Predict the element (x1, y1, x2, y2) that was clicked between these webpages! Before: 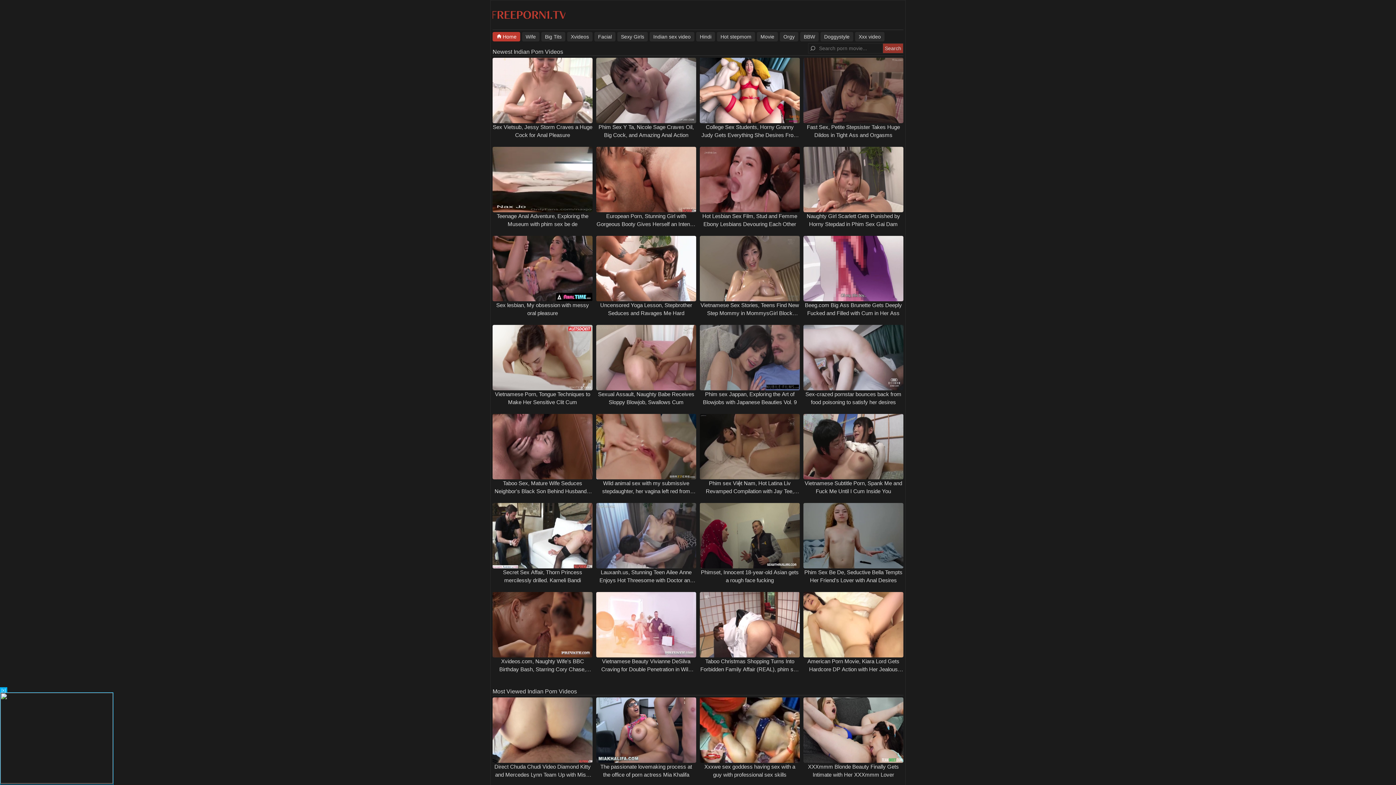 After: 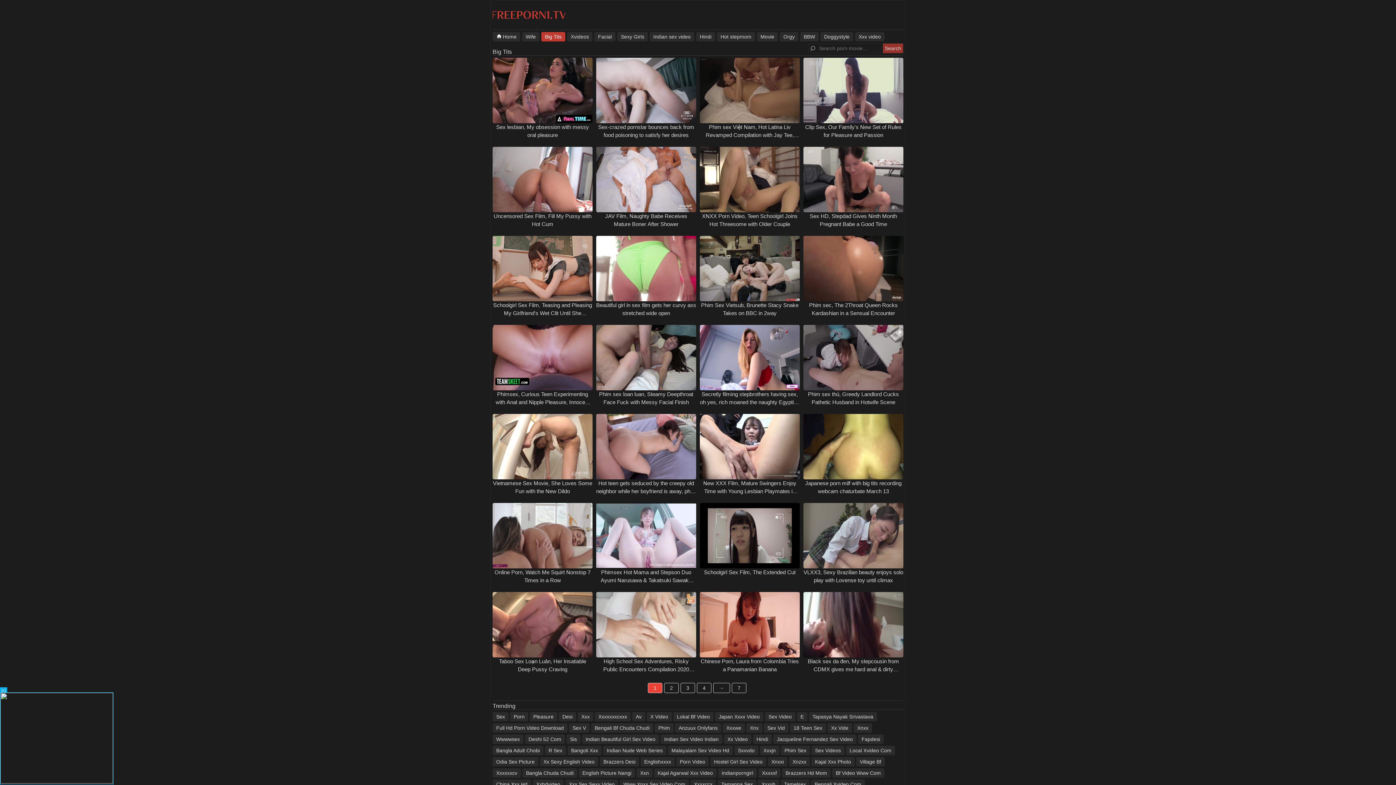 Action: label: Big Tits bbox: (541, 32, 565, 41)